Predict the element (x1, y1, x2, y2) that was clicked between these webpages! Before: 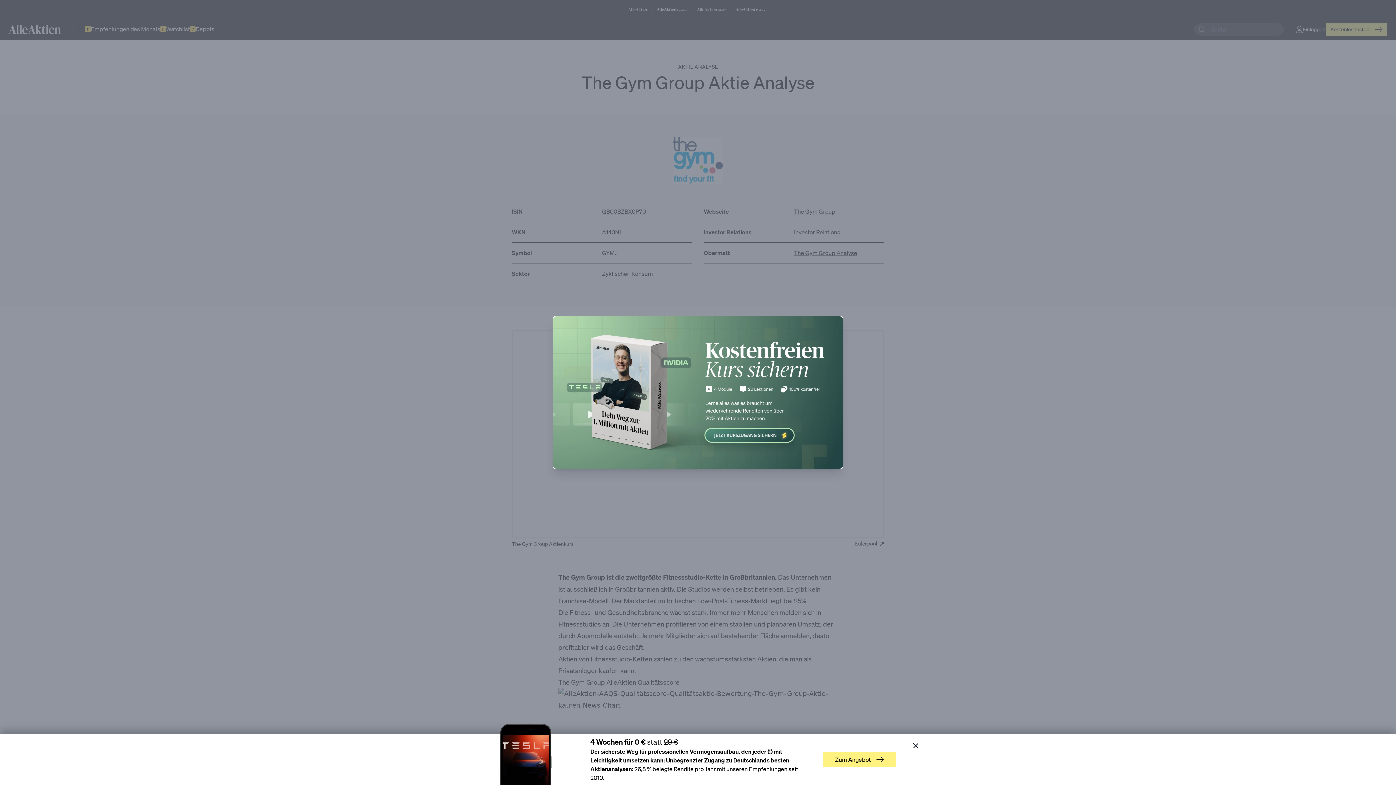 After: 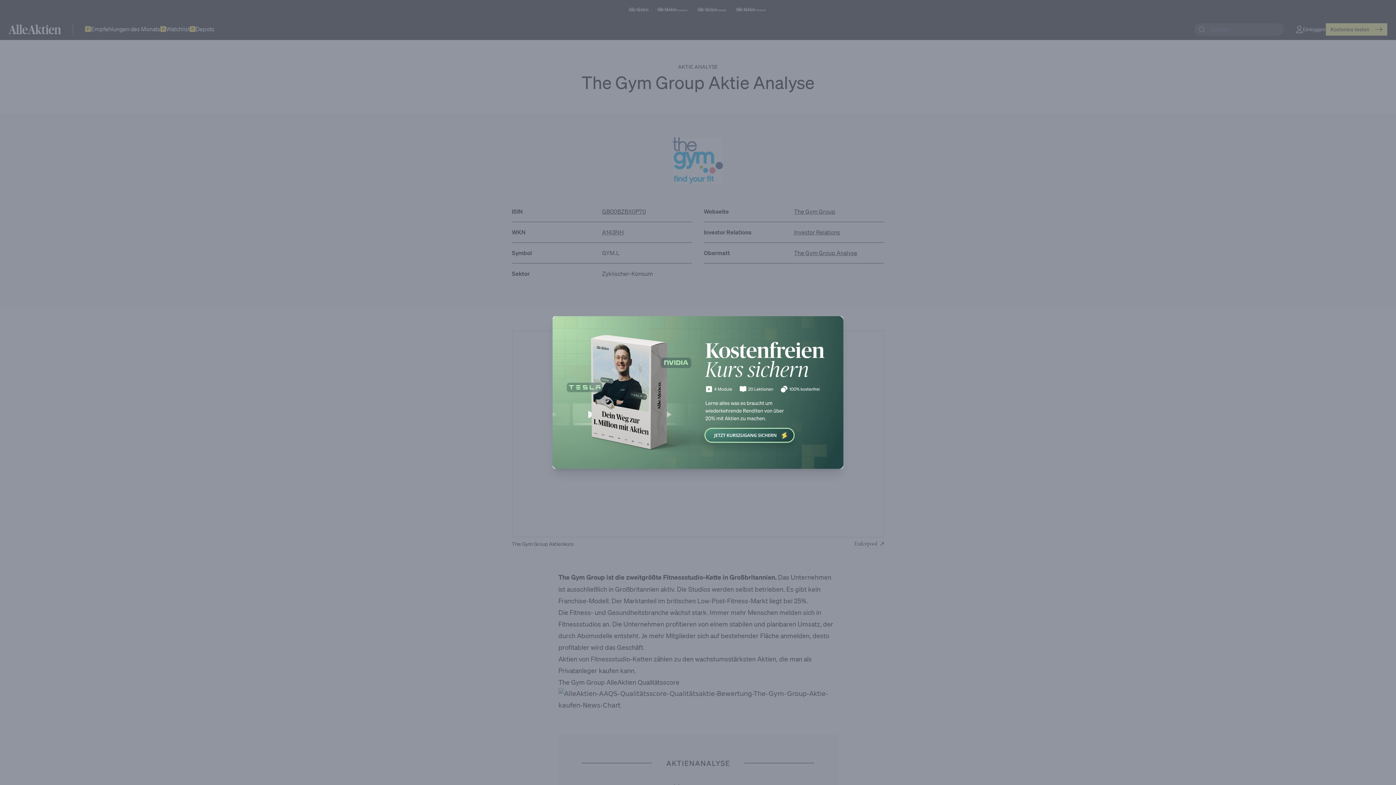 Action: bbox: (913, 740, 925, 752)